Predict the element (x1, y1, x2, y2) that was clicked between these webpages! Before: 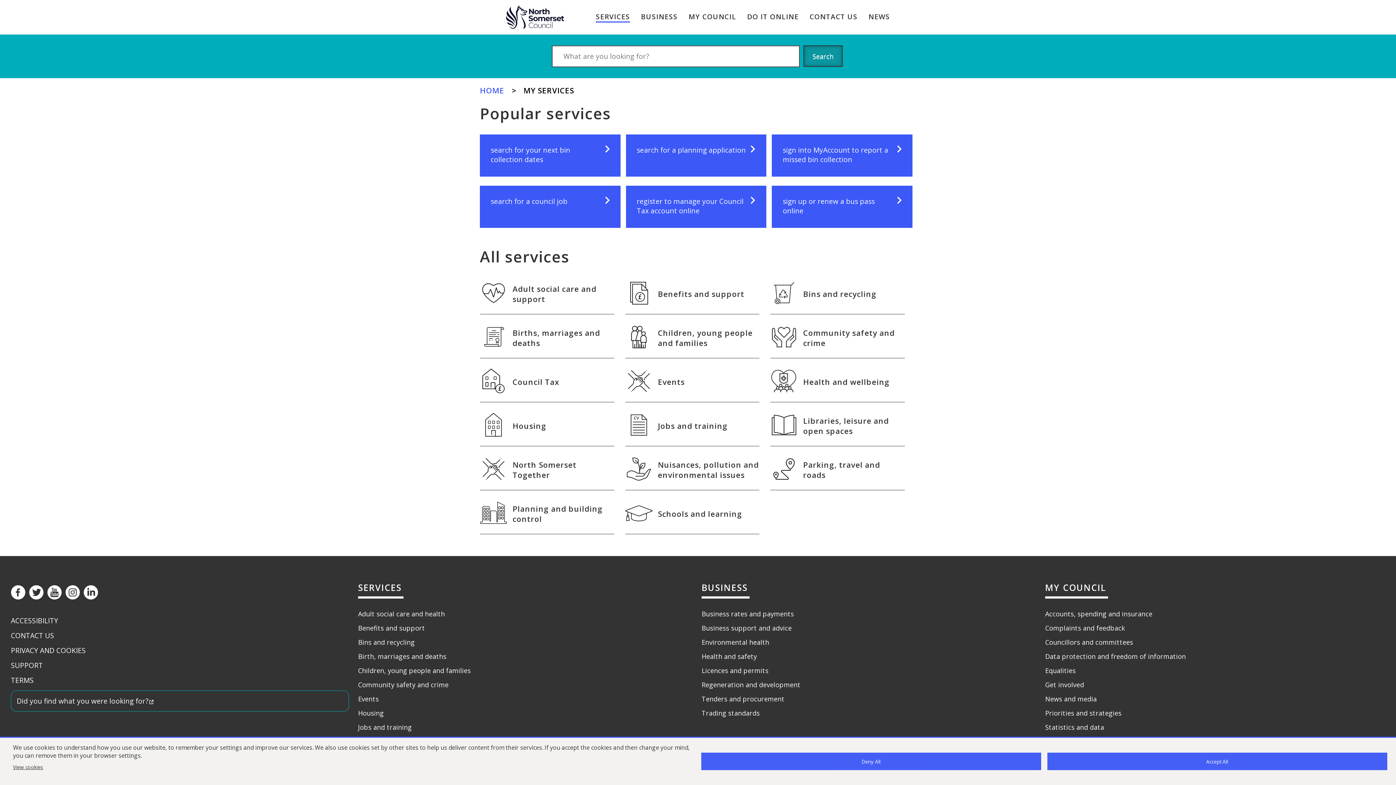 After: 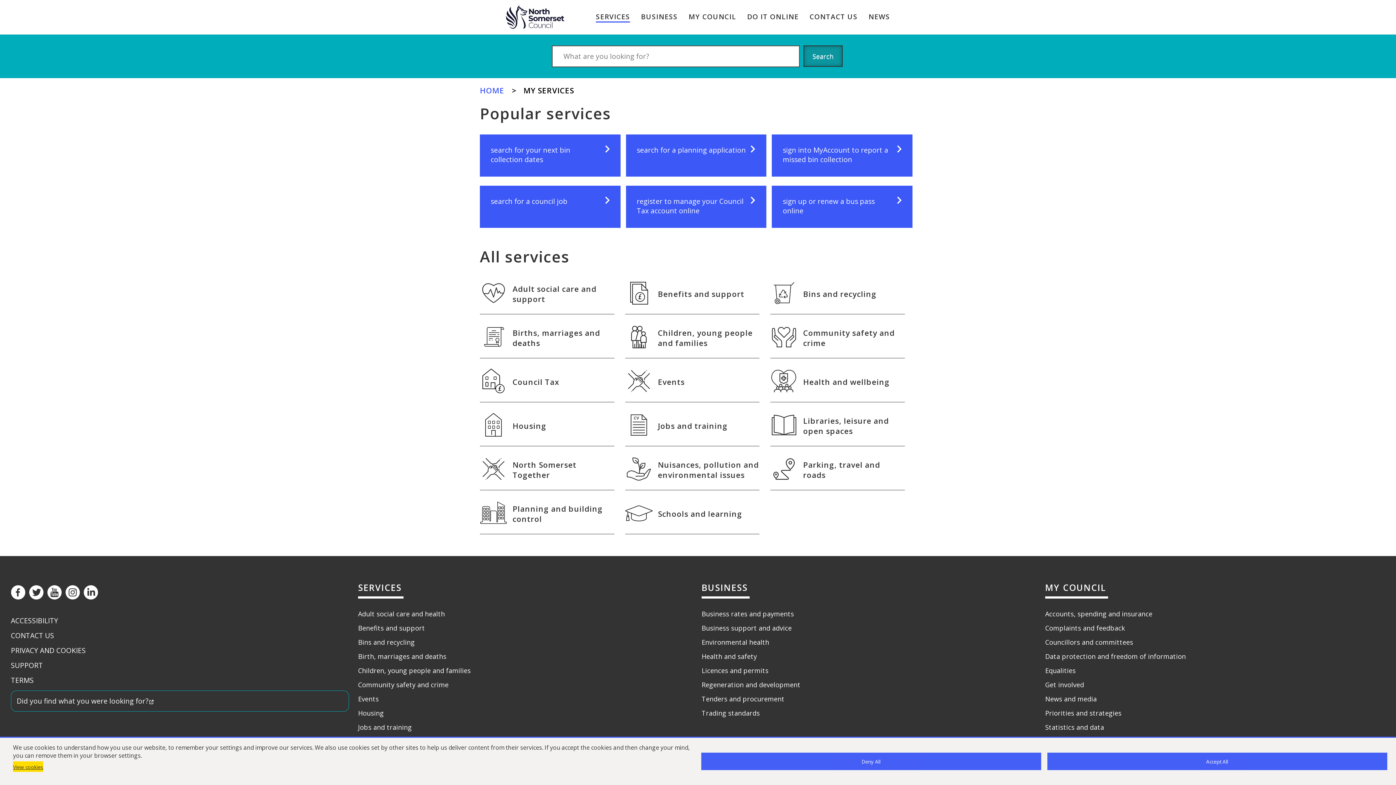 Action: bbox: (13, 762, 43, 772) label: View cookies